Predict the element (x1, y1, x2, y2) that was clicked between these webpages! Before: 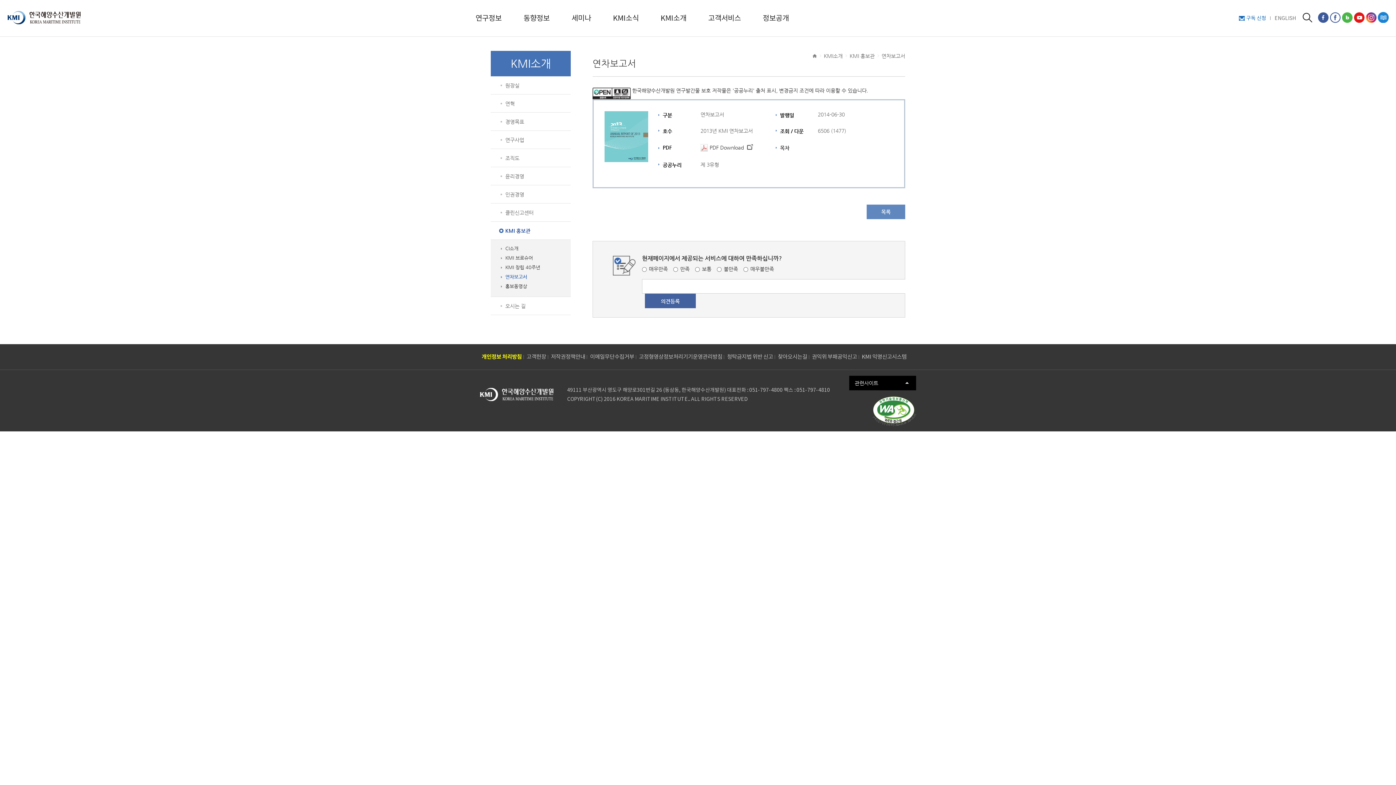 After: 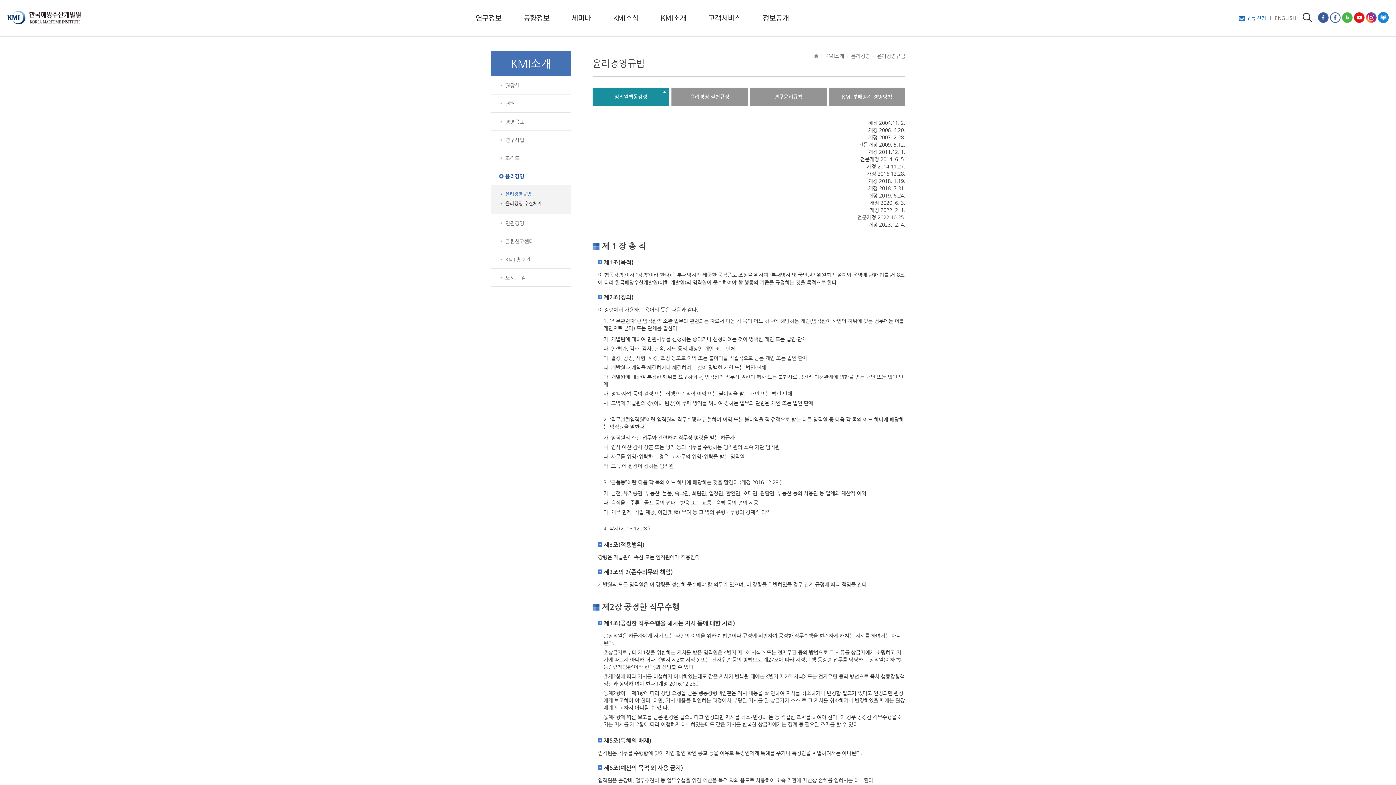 Action: bbox: (490, 167, 570, 185) label: 윤리경영